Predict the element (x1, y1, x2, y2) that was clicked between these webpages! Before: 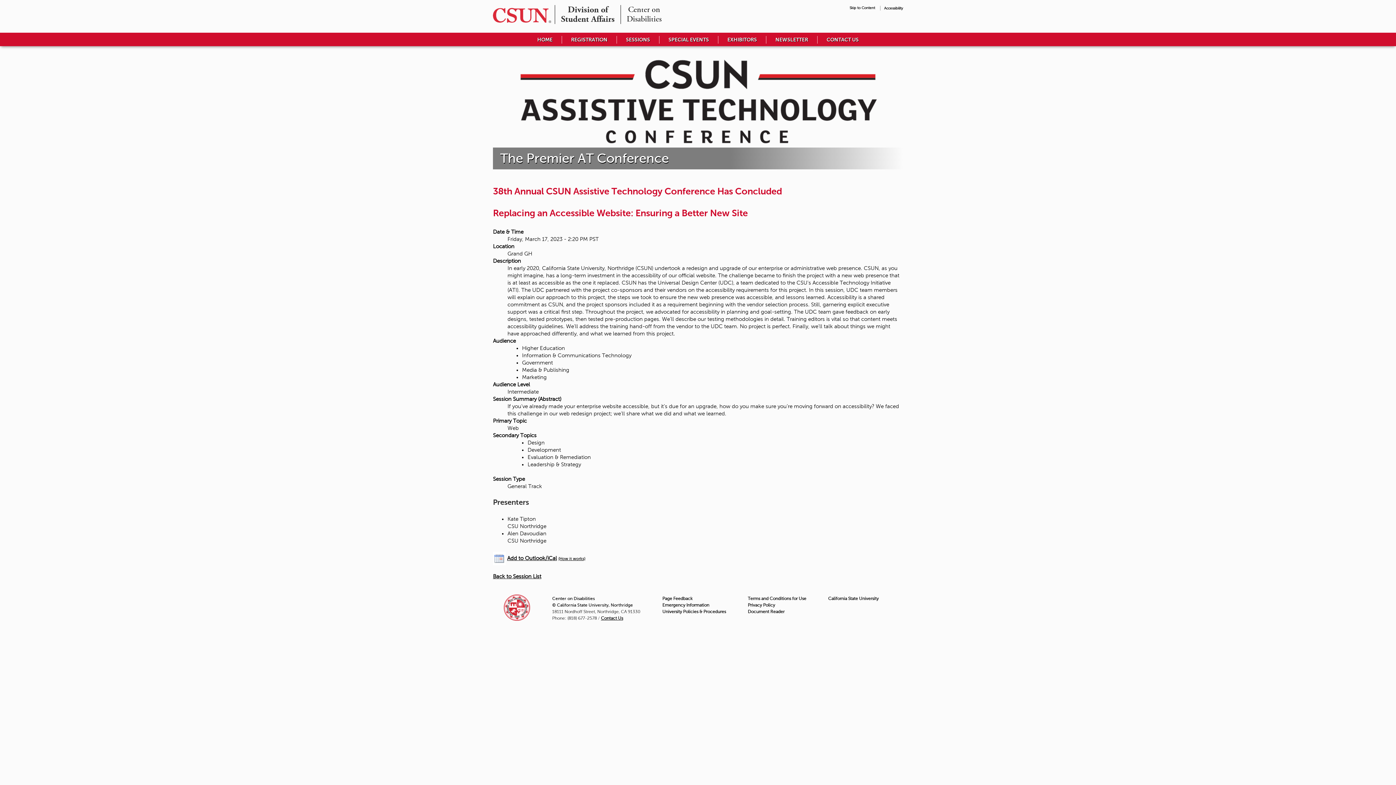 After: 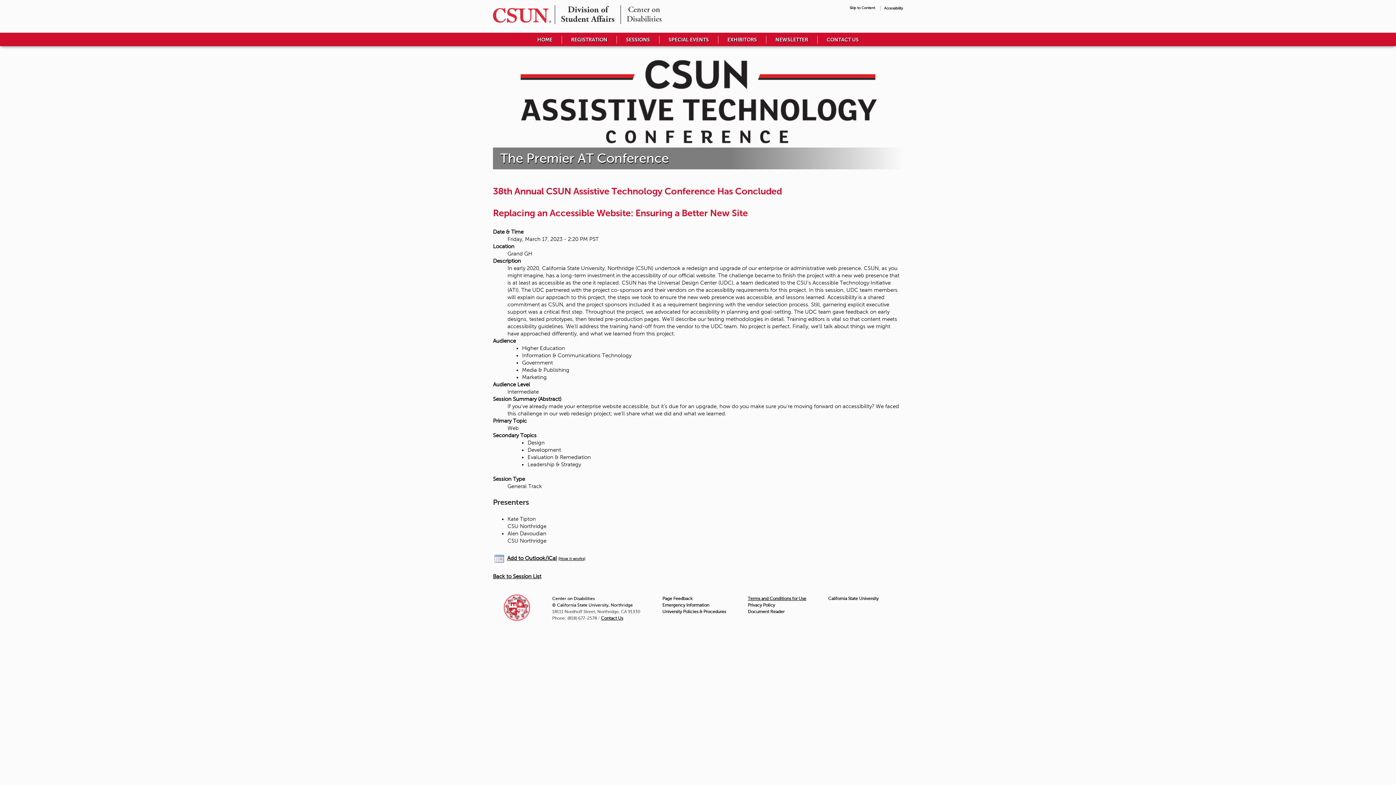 Action: label: Terms and Conditions for Use bbox: (748, 596, 806, 601)